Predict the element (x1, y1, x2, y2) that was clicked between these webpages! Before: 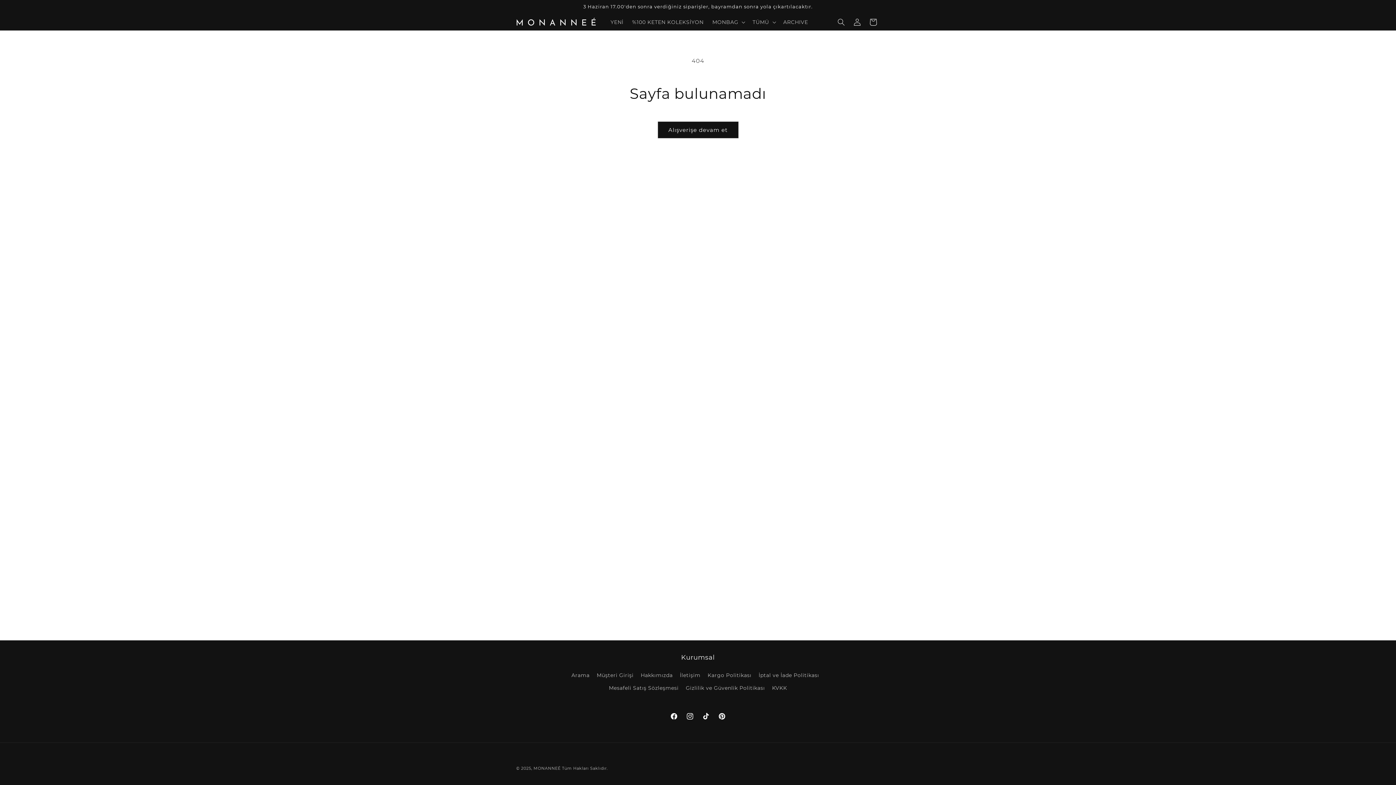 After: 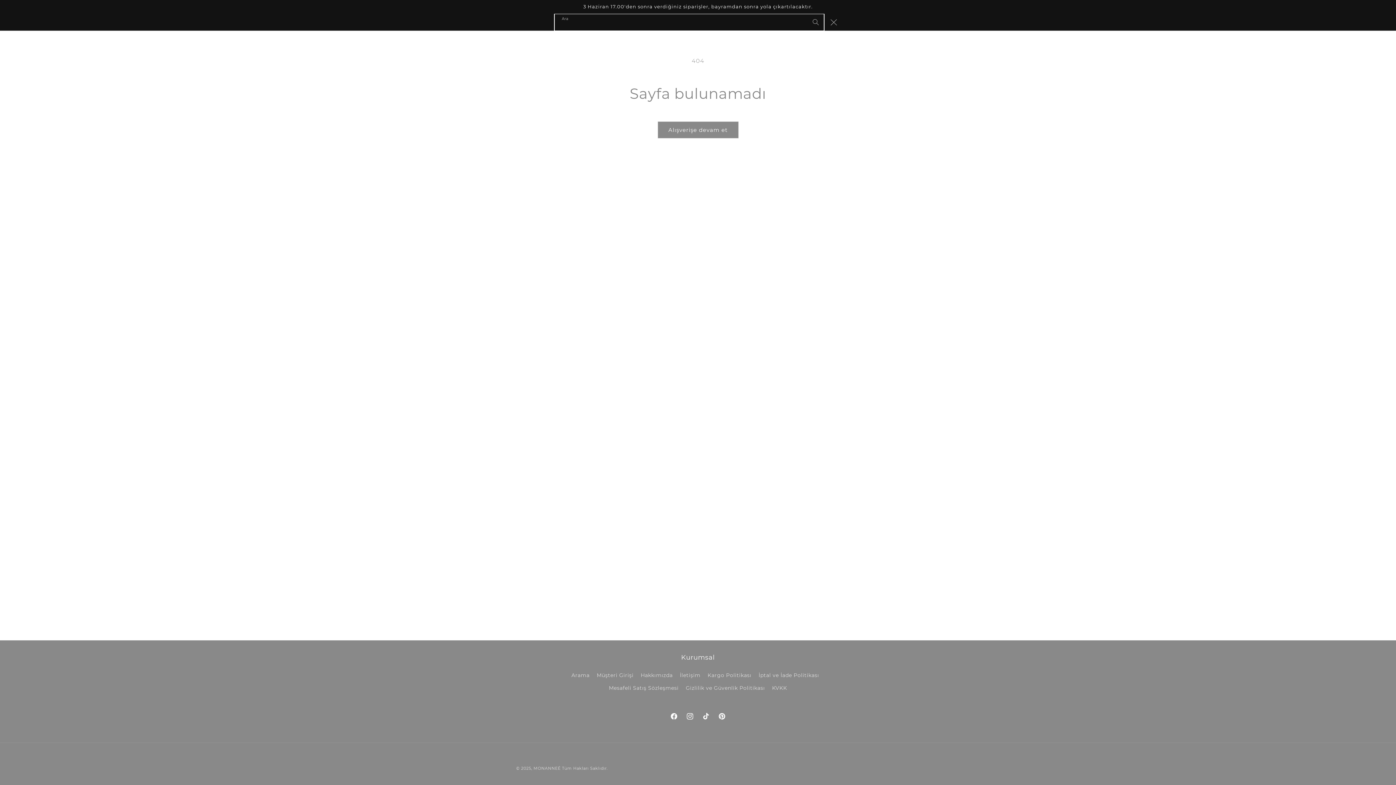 Action: label: Ara bbox: (833, 14, 849, 30)